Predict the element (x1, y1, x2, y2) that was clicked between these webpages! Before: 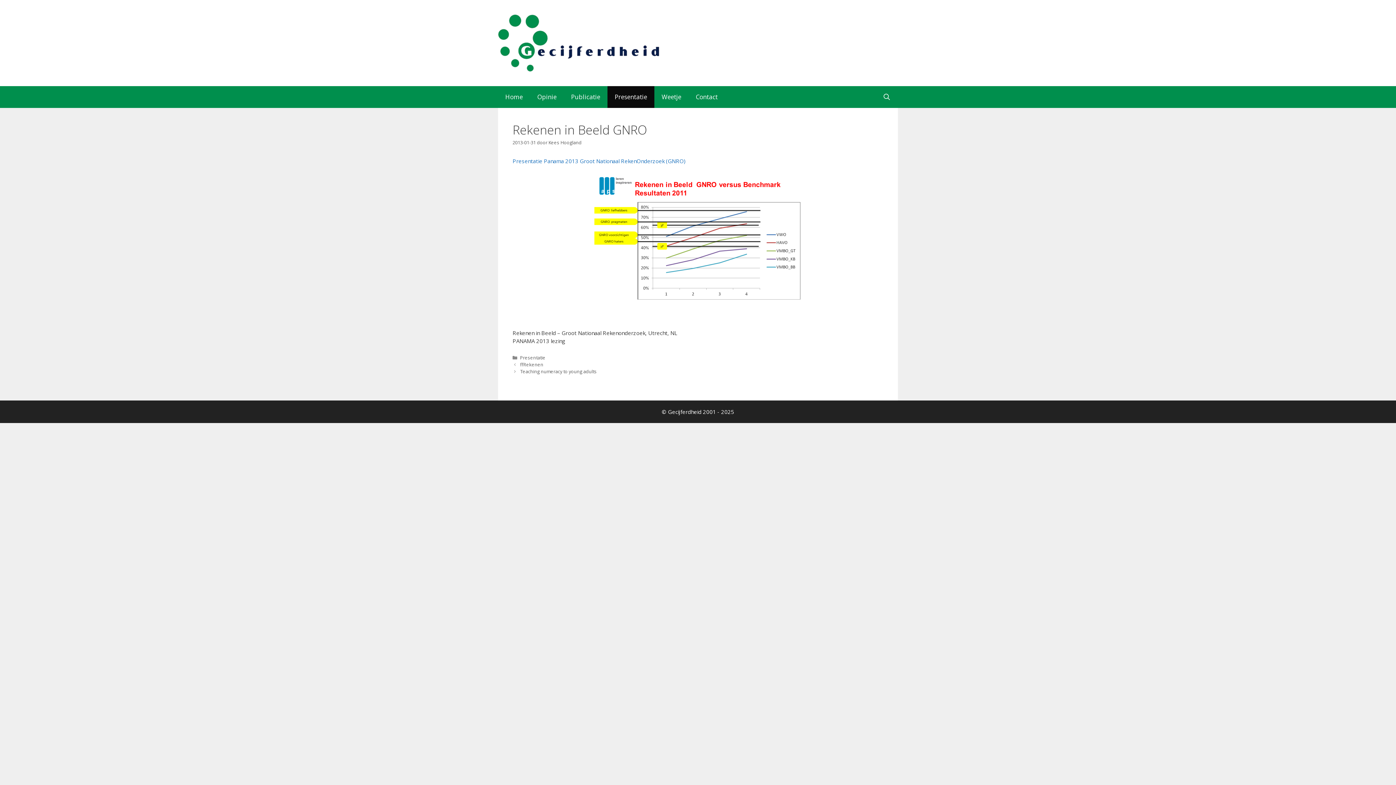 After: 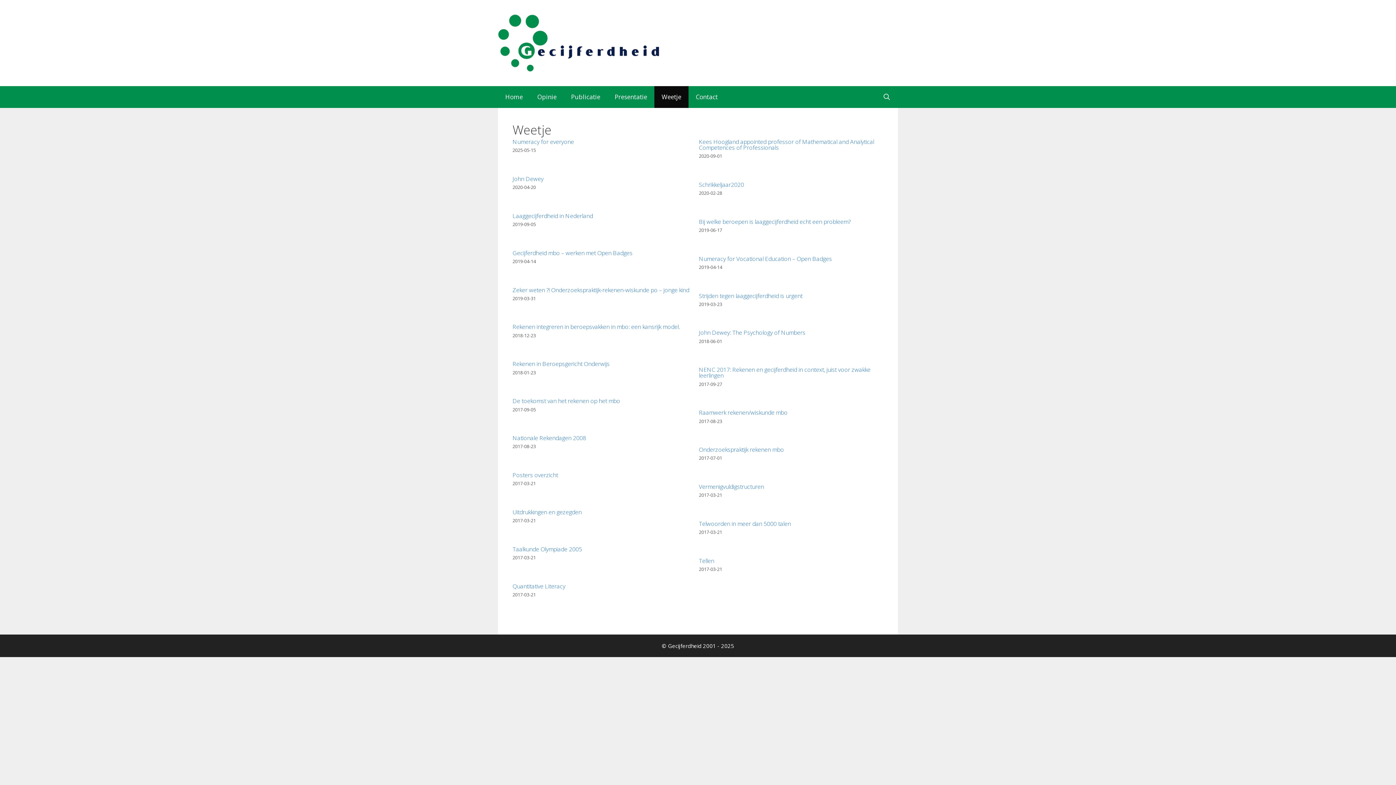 Action: bbox: (654, 86, 688, 108) label: Weetje